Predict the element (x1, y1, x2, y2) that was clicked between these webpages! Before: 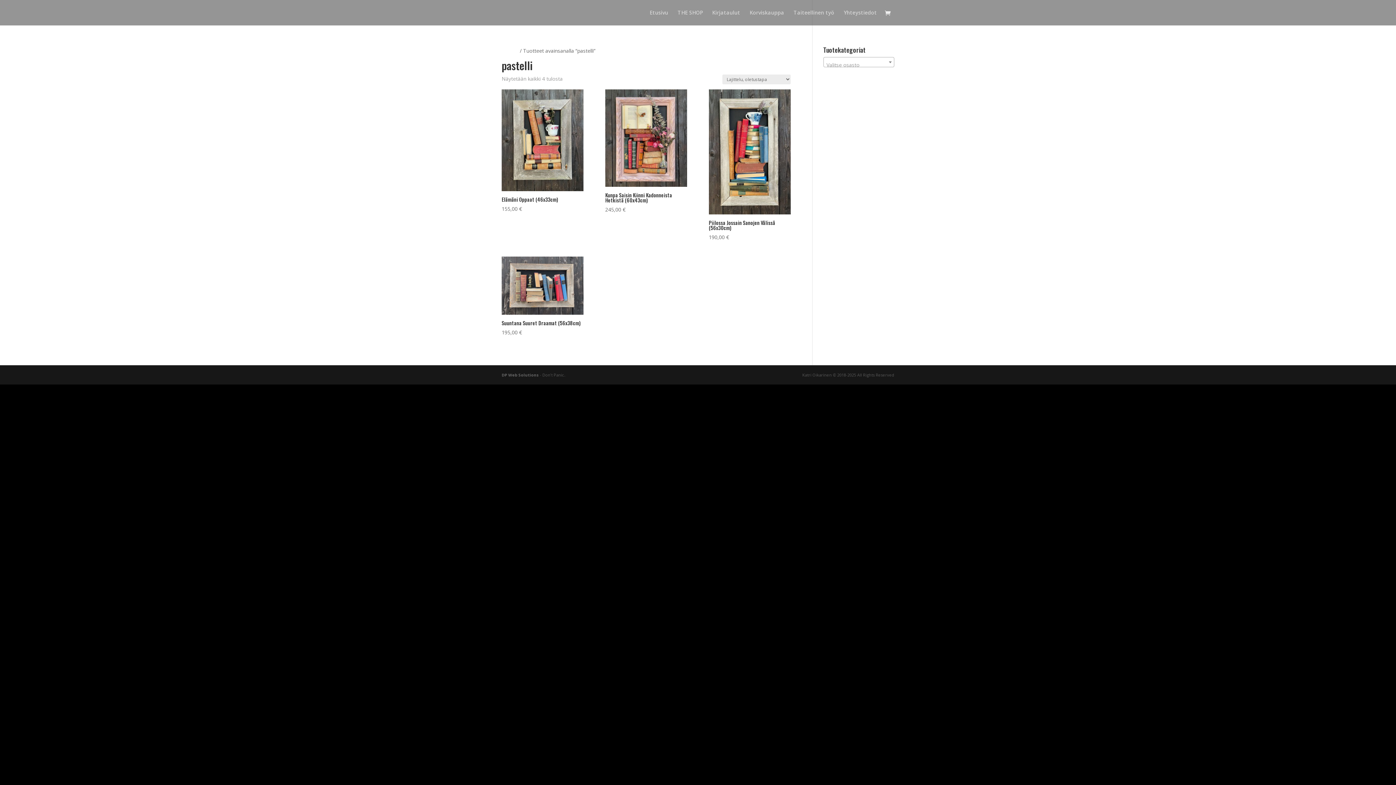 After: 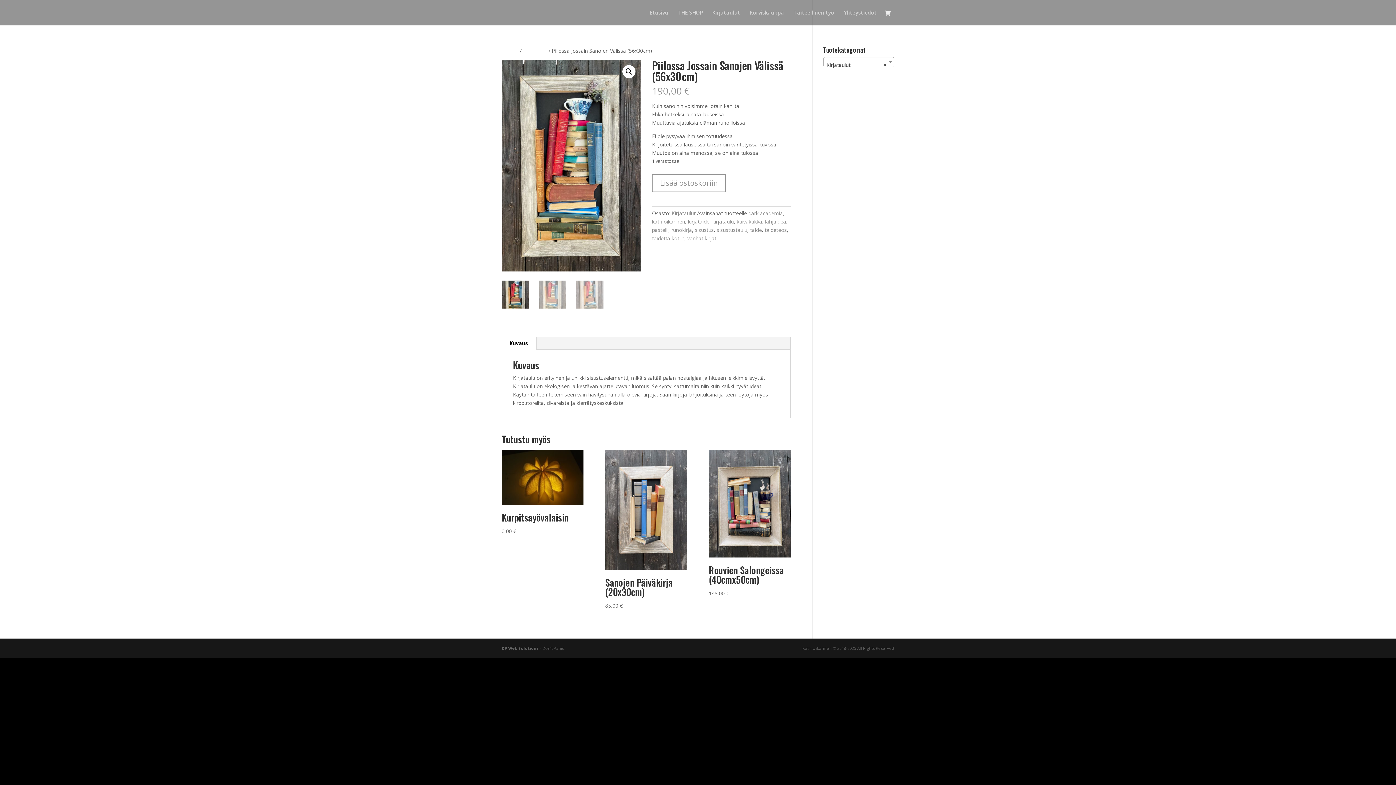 Action: label: Piilossa Jossain Sanojen Välissä (56x30cm)
190,00 € bbox: (708, 89, 790, 241)